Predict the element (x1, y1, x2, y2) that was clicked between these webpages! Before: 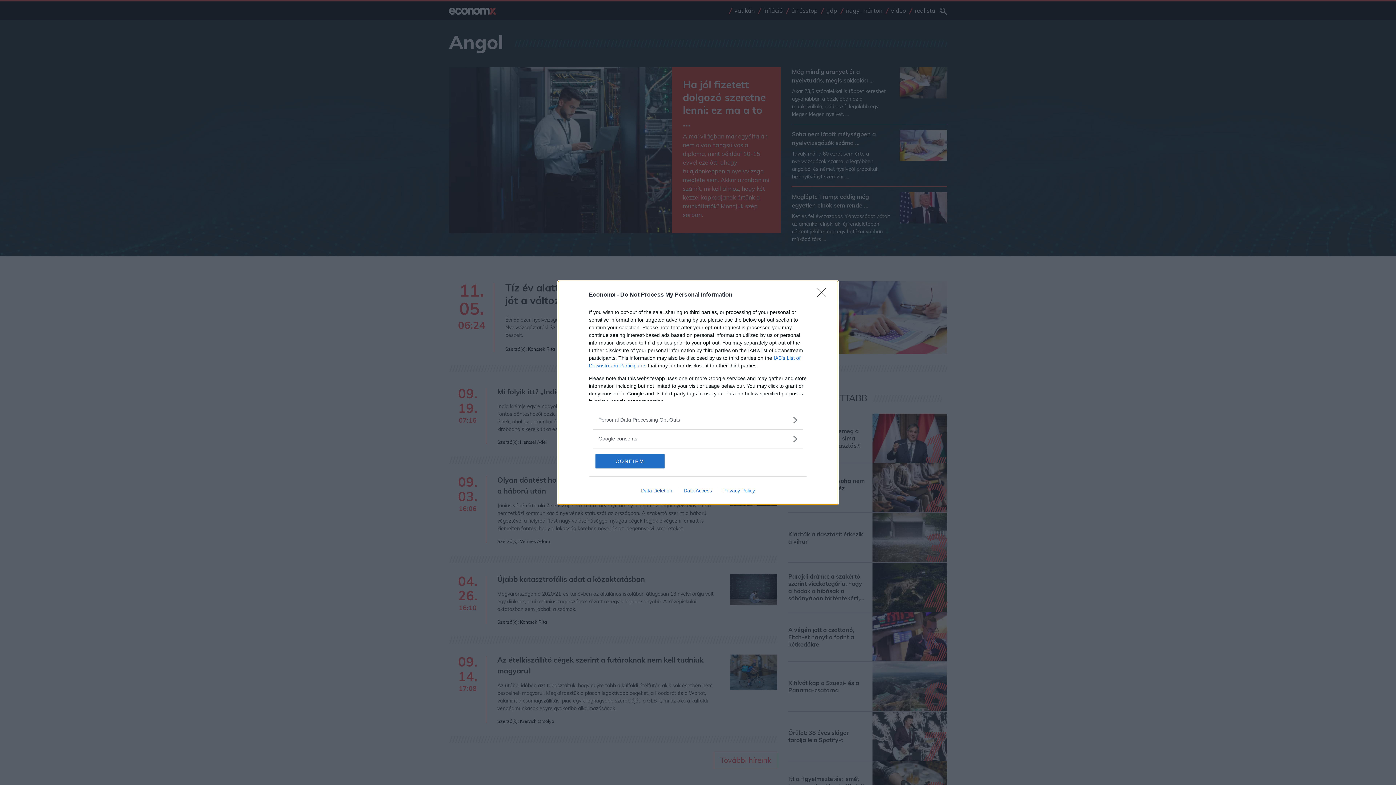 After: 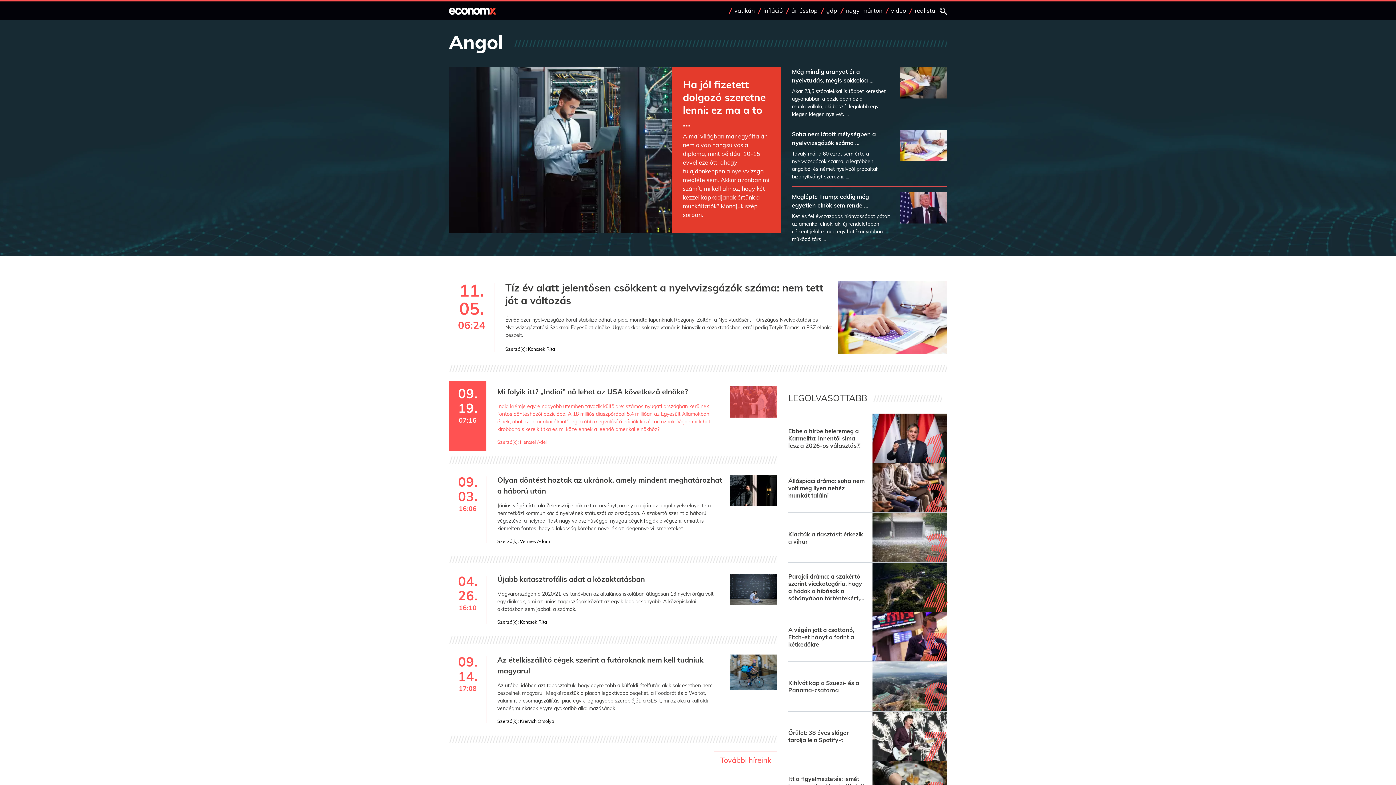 Action: label: CONFIRM bbox: (595, 454, 664, 468)